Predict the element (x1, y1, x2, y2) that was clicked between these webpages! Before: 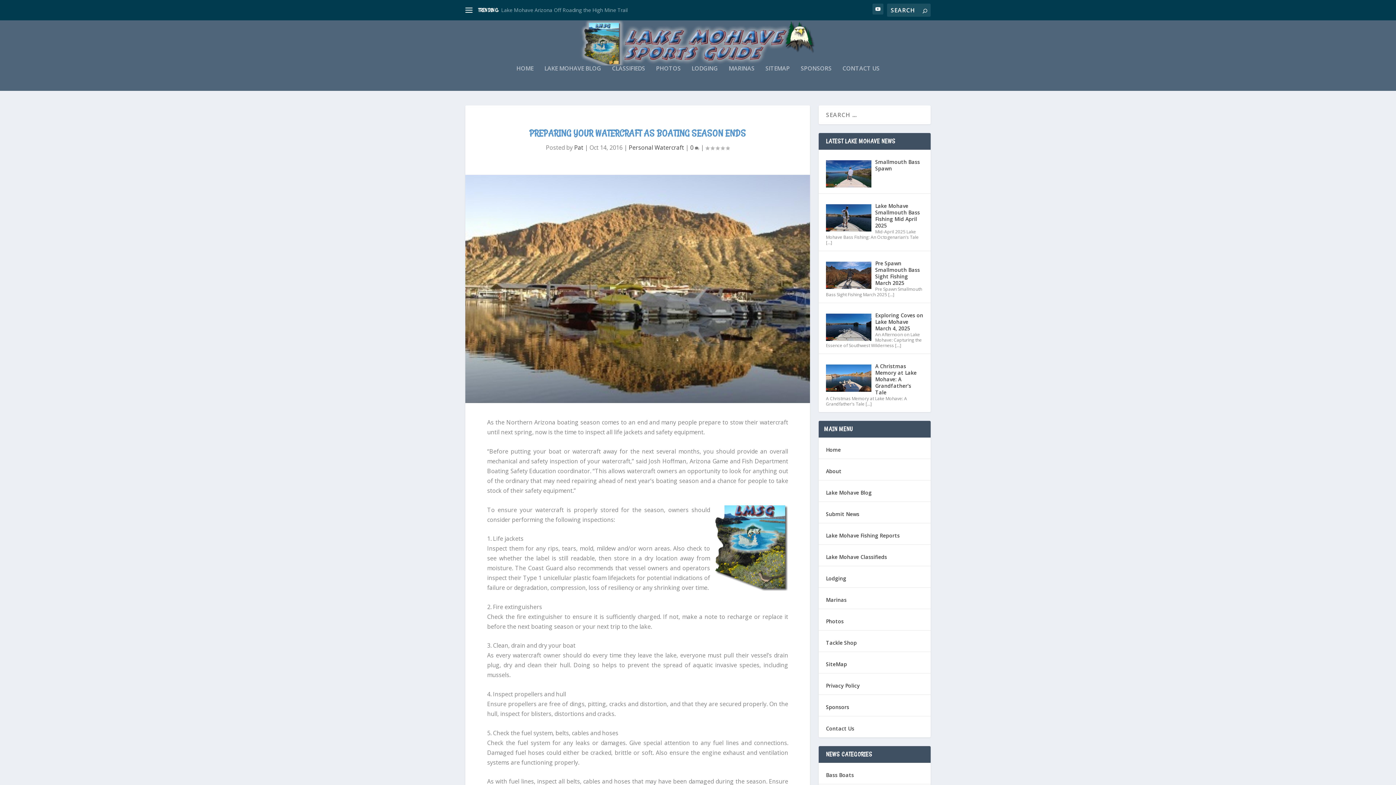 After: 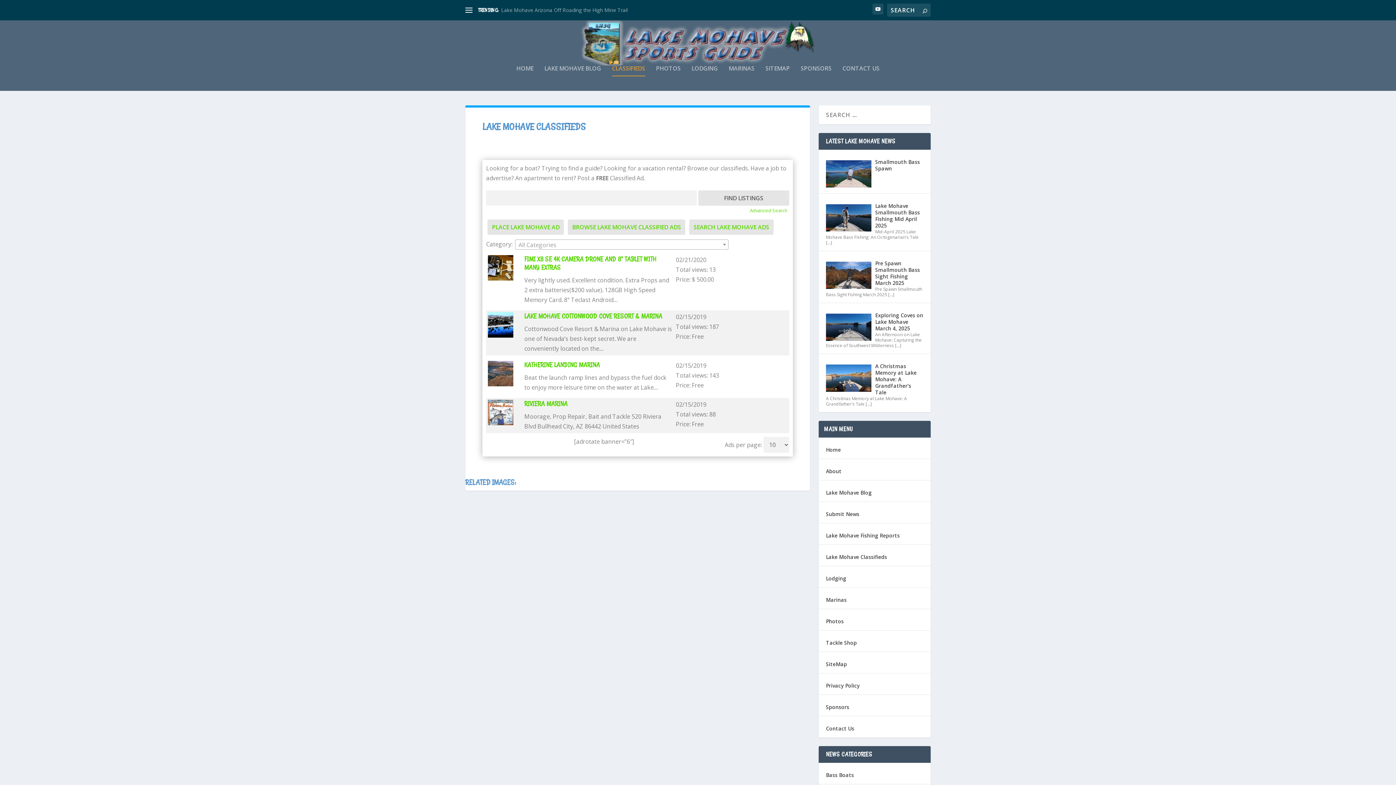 Action: bbox: (612, 65, 645, 90) label: CLASSIFIEDS